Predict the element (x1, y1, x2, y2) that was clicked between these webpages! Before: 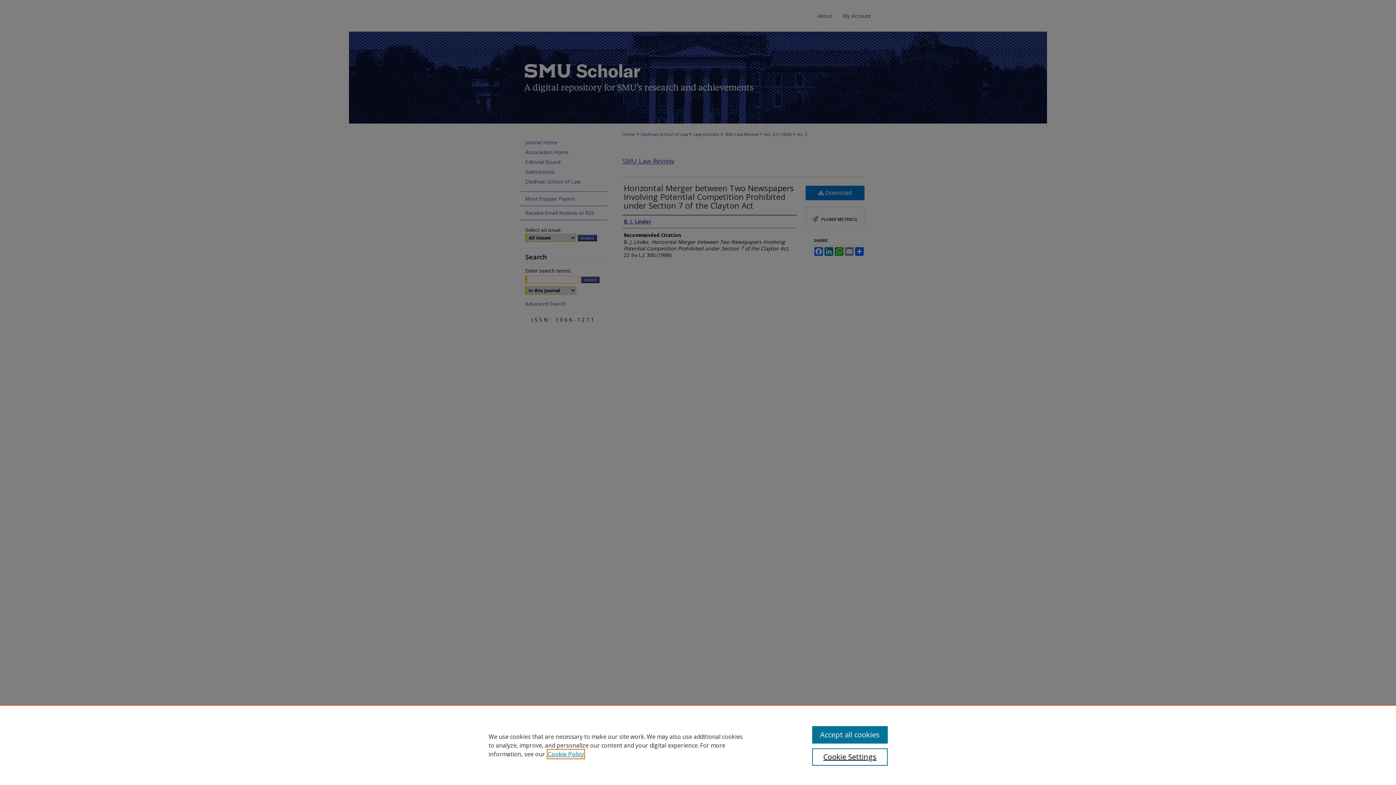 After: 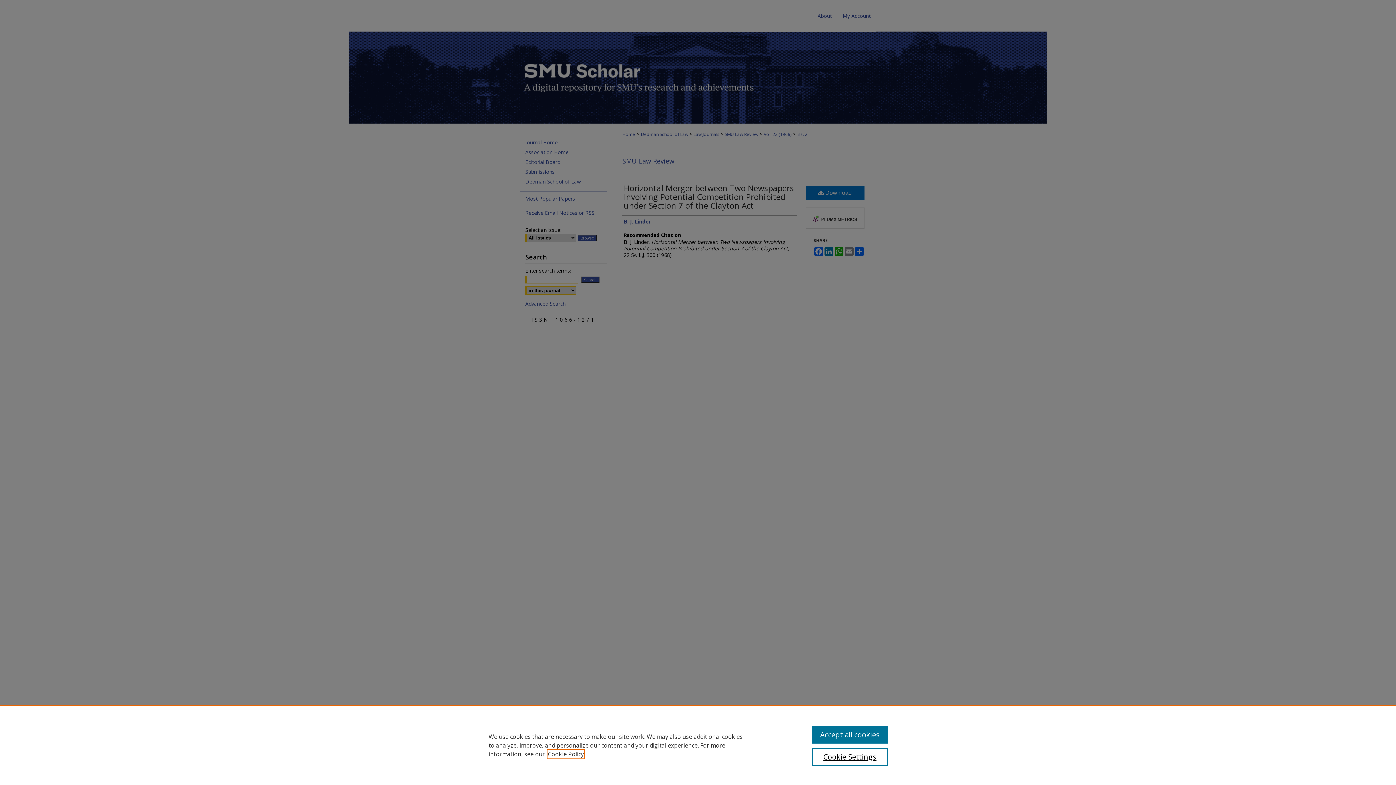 Action: label: , opens in a new tab bbox: (548, 750, 584, 758)